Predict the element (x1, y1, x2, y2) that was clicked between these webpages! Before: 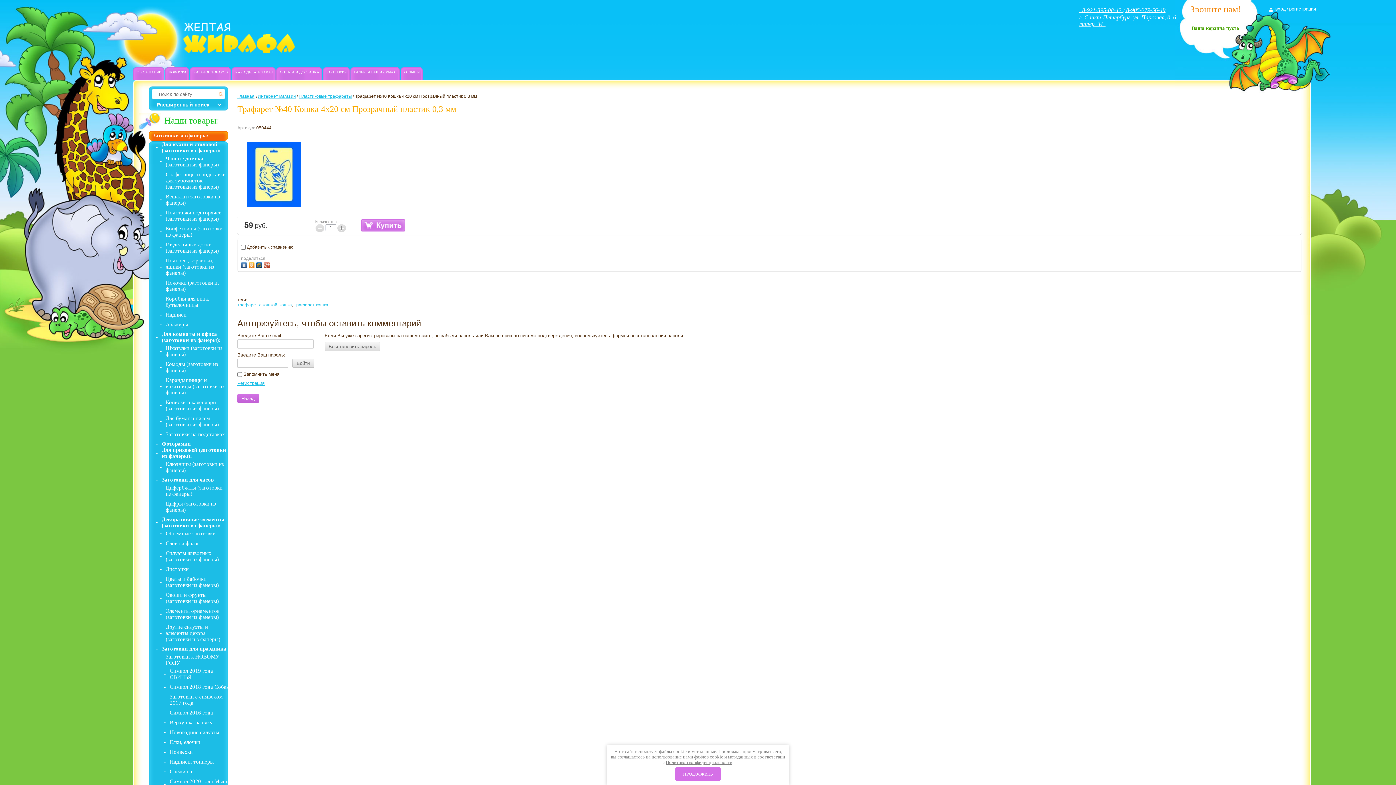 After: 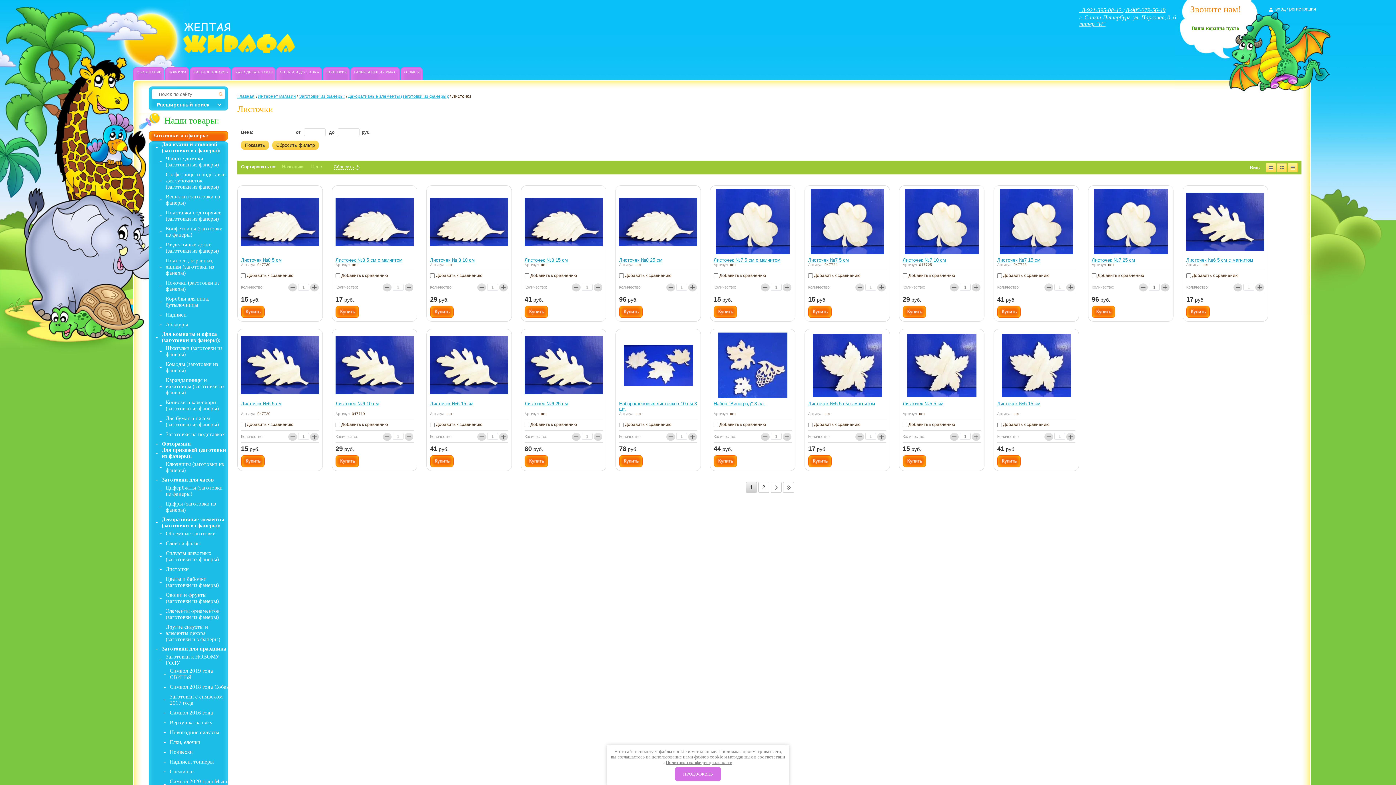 Action: label: Листочки bbox: (152, 566, 228, 572)